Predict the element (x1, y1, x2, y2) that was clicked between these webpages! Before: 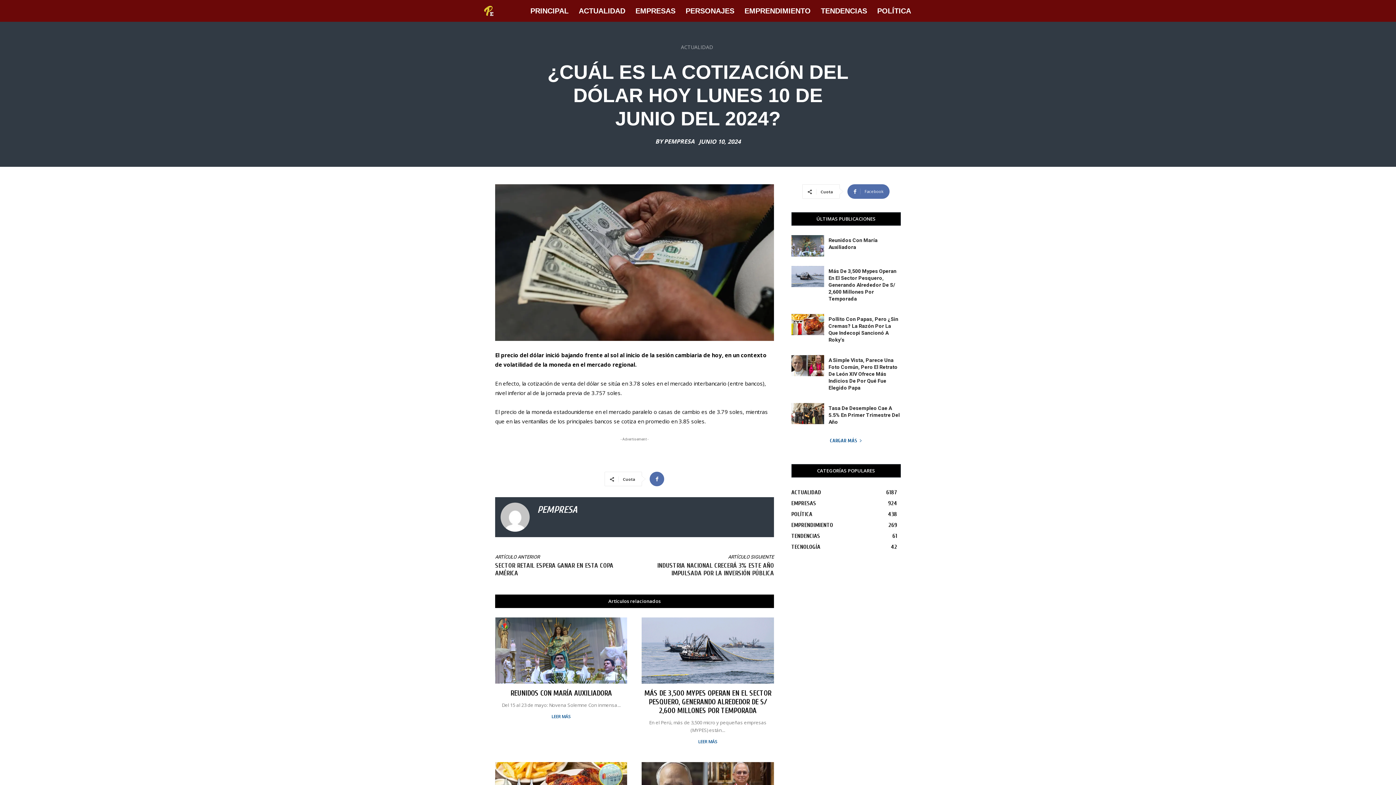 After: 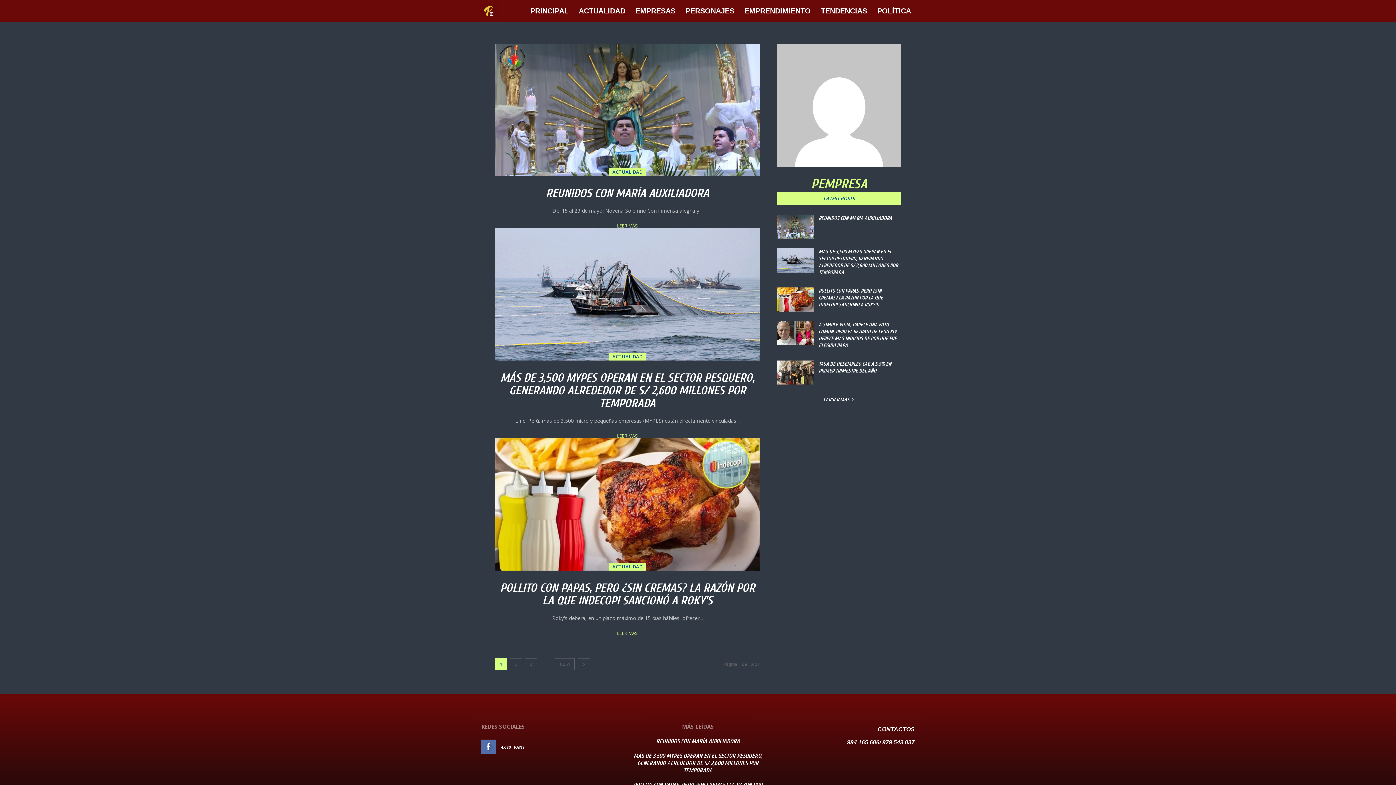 Action: label: PEMPRESA bbox: (537, 504, 577, 516)